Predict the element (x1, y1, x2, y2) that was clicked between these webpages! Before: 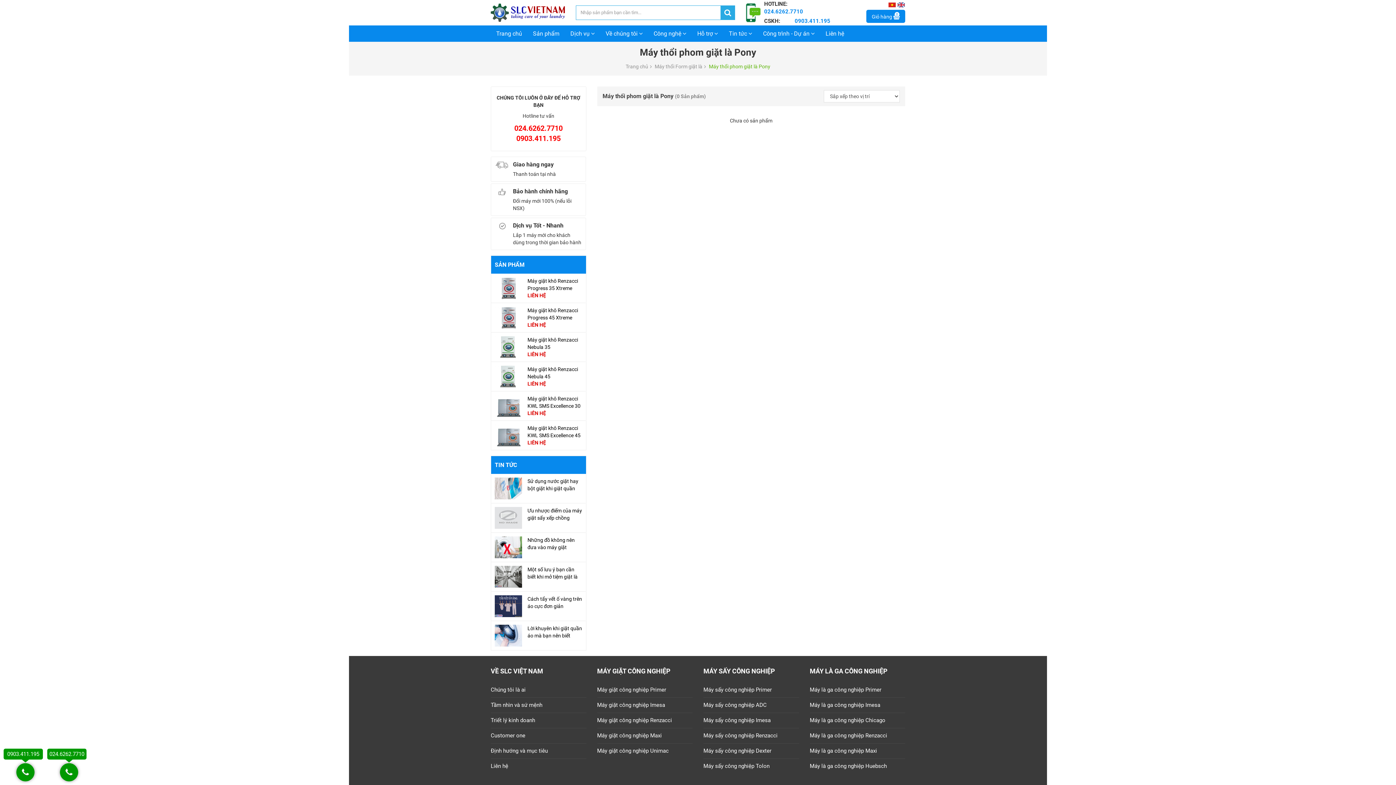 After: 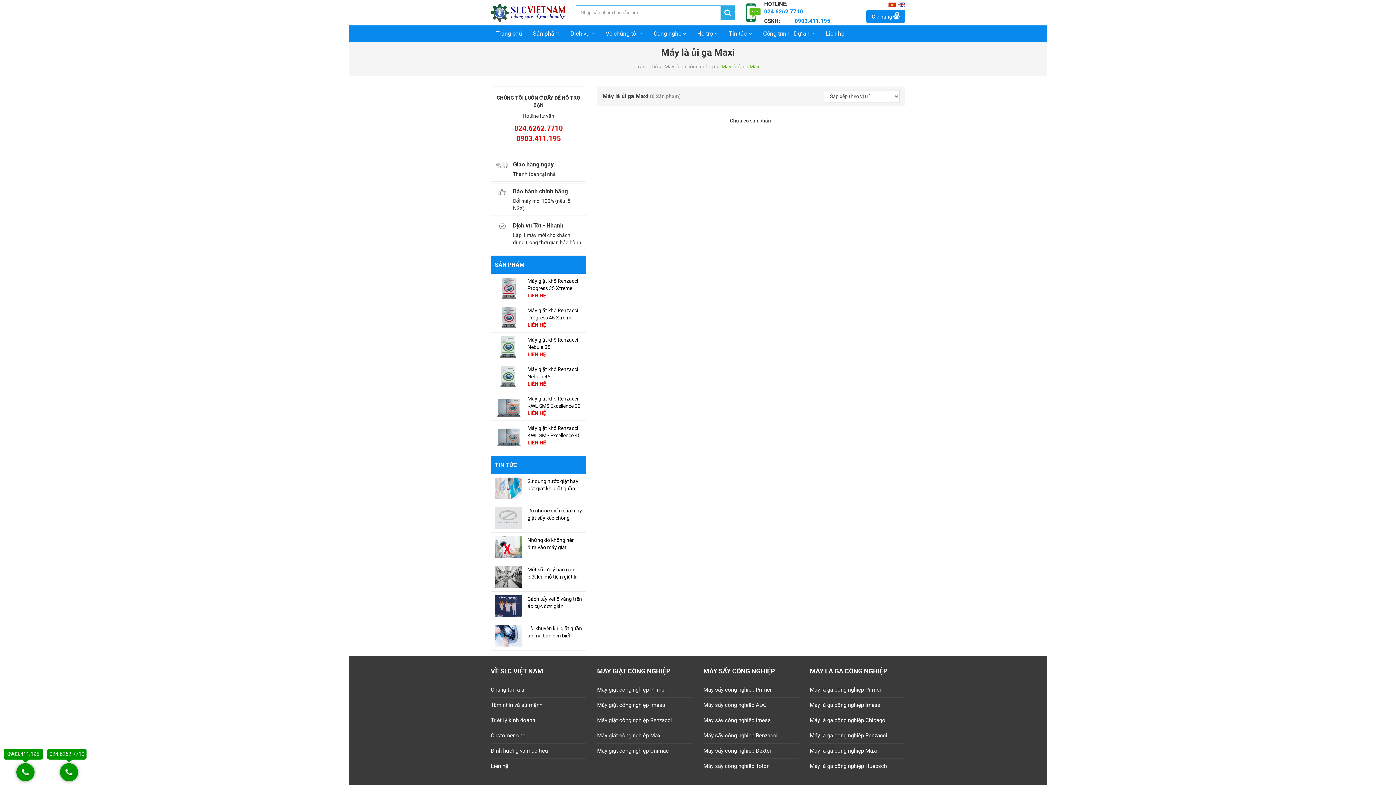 Action: label: Máy là ga công nghiệp Maxi bbox: (810, 747, 877, 755)